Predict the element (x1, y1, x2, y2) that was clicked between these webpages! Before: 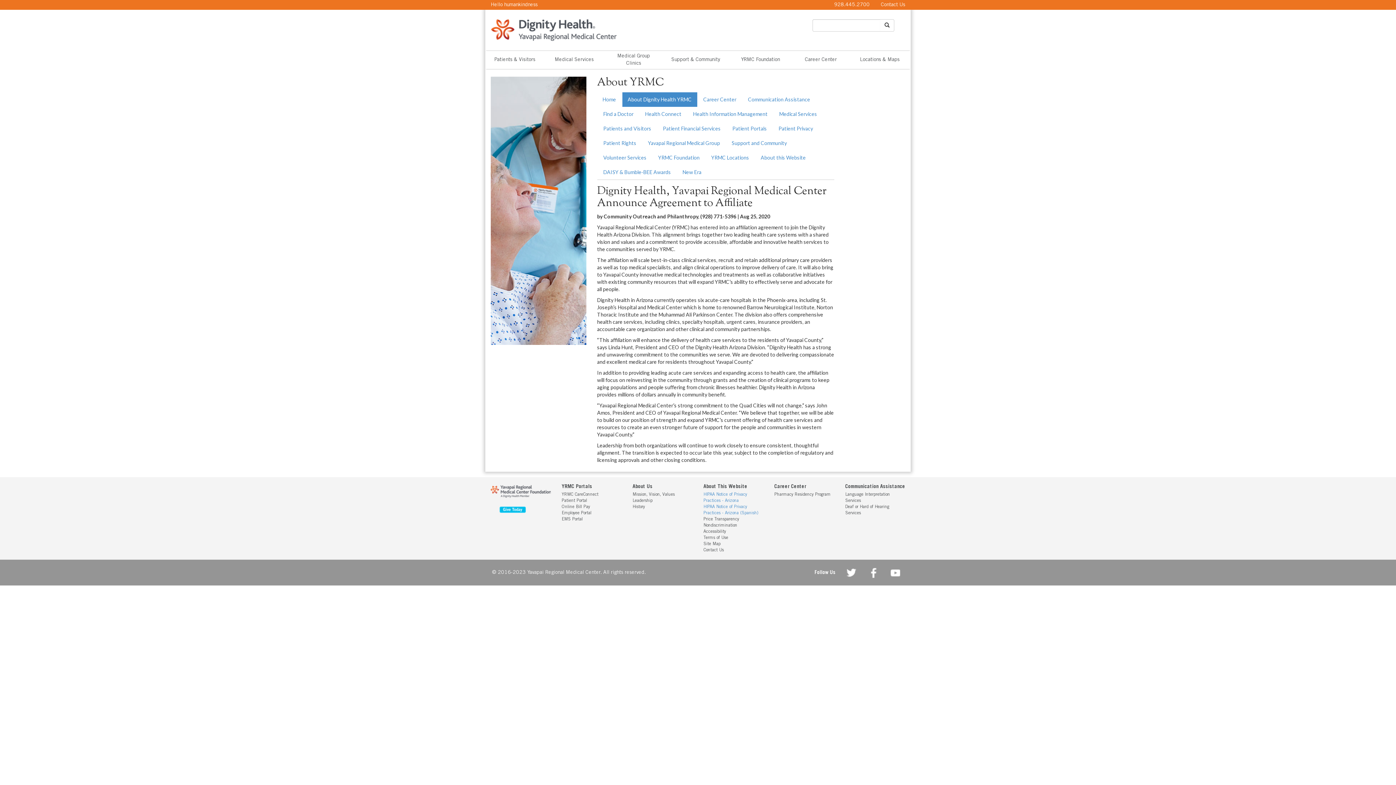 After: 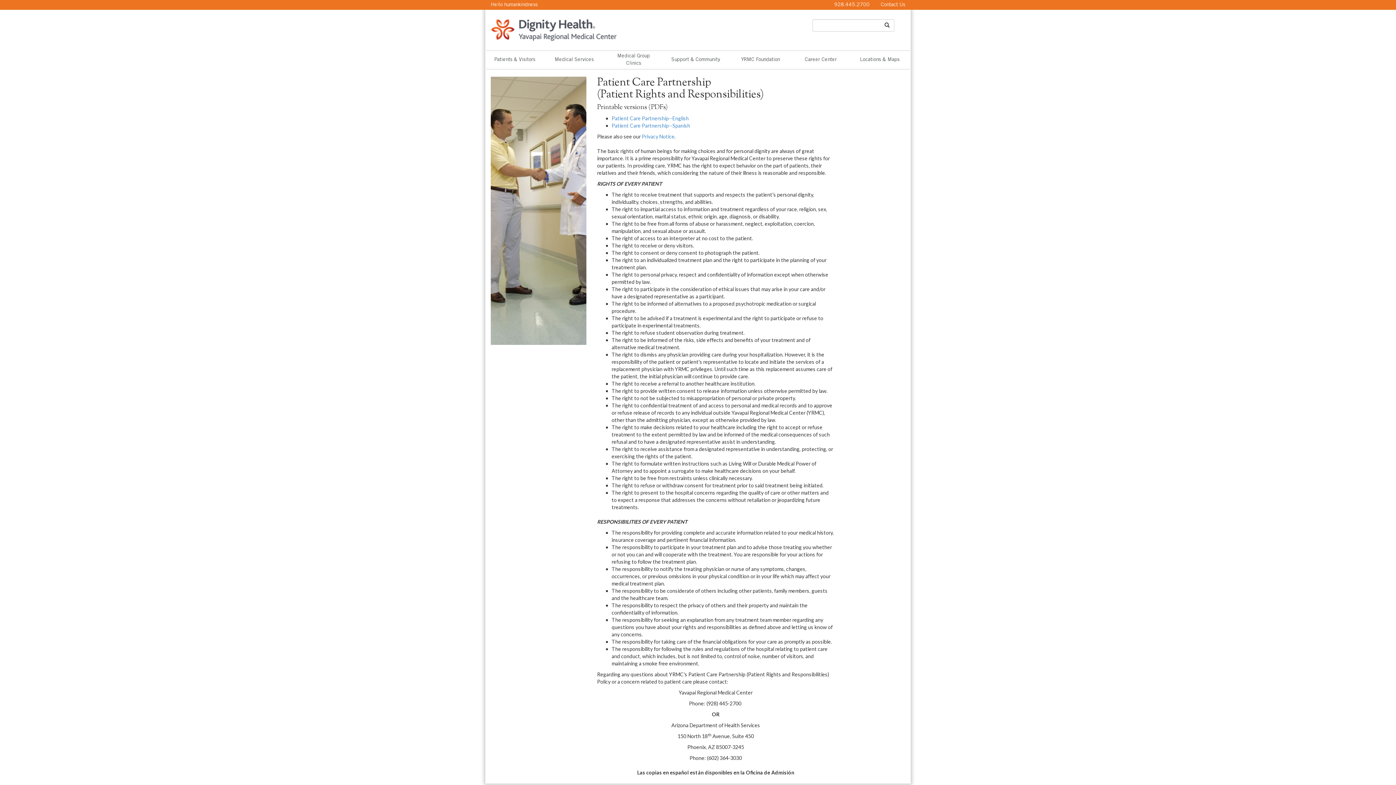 Action: bbox: (598, 136, 642, 150) label: Patient Rights